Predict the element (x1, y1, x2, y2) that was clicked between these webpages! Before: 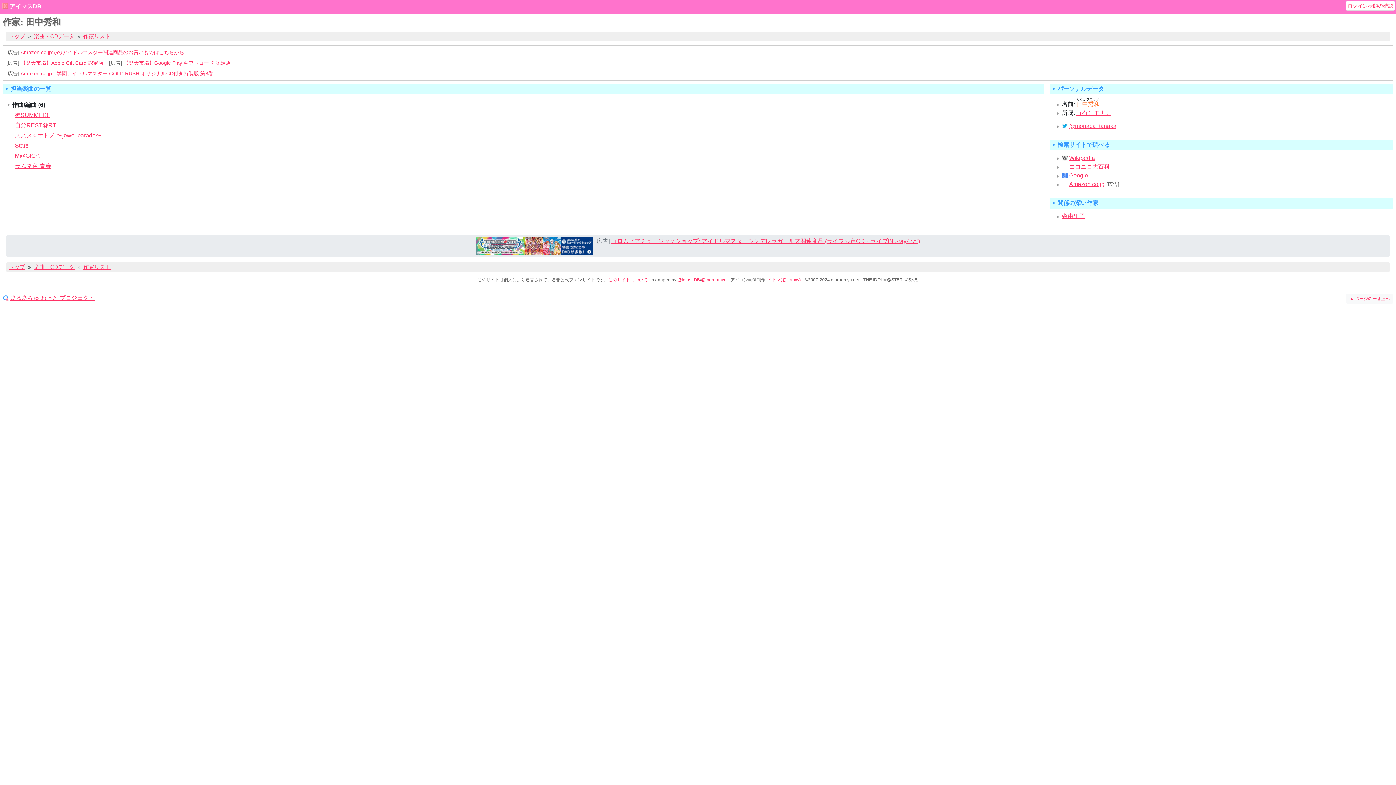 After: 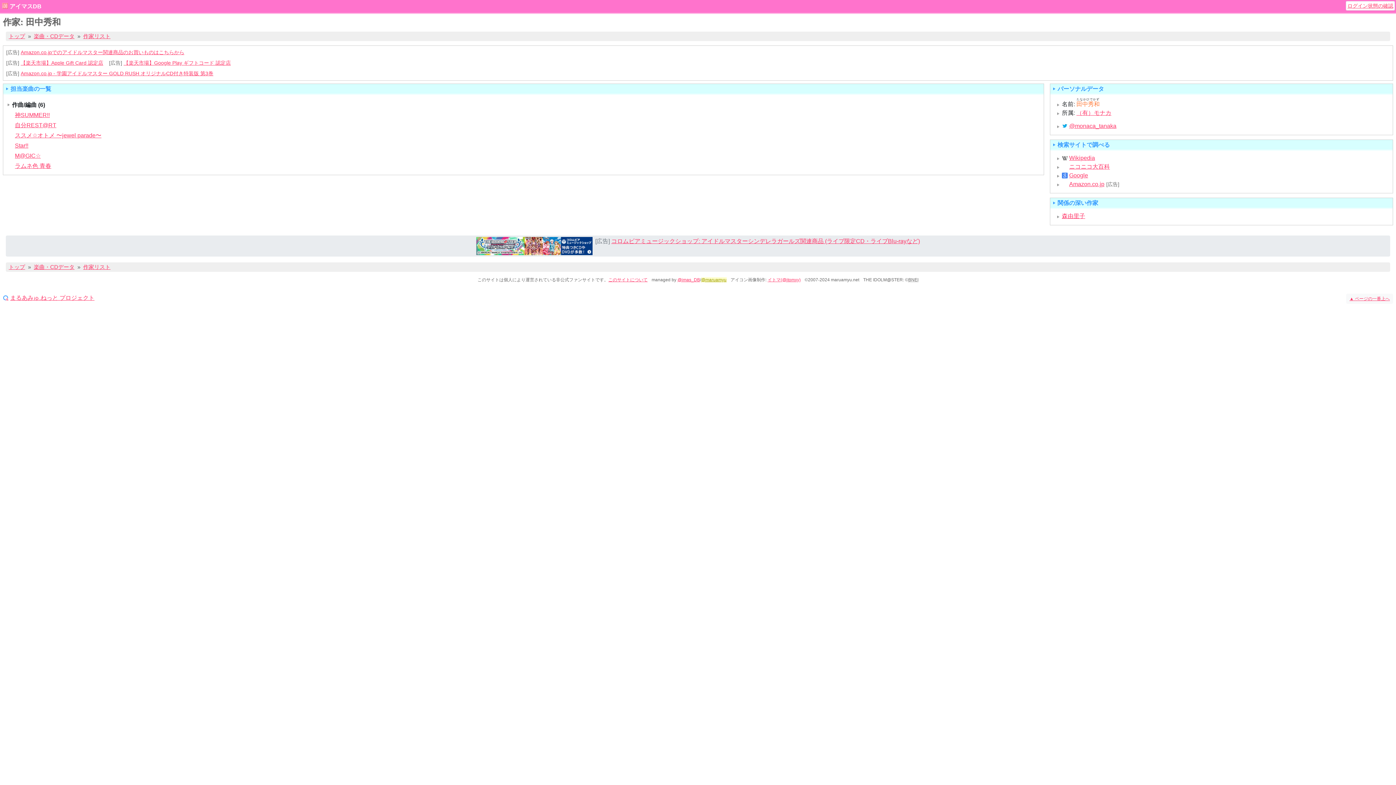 Action: bbox: (701, 277, 726, 282) label: @maruamyu